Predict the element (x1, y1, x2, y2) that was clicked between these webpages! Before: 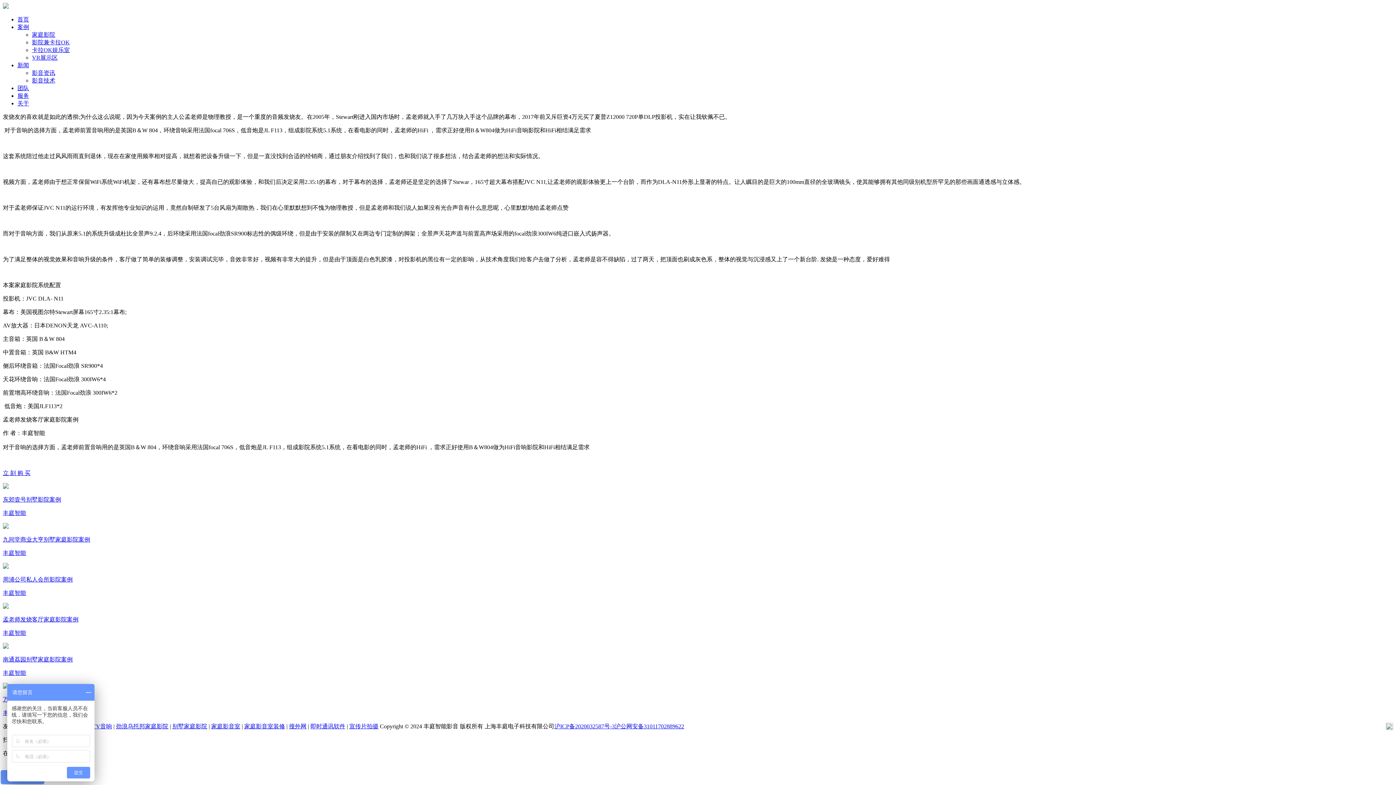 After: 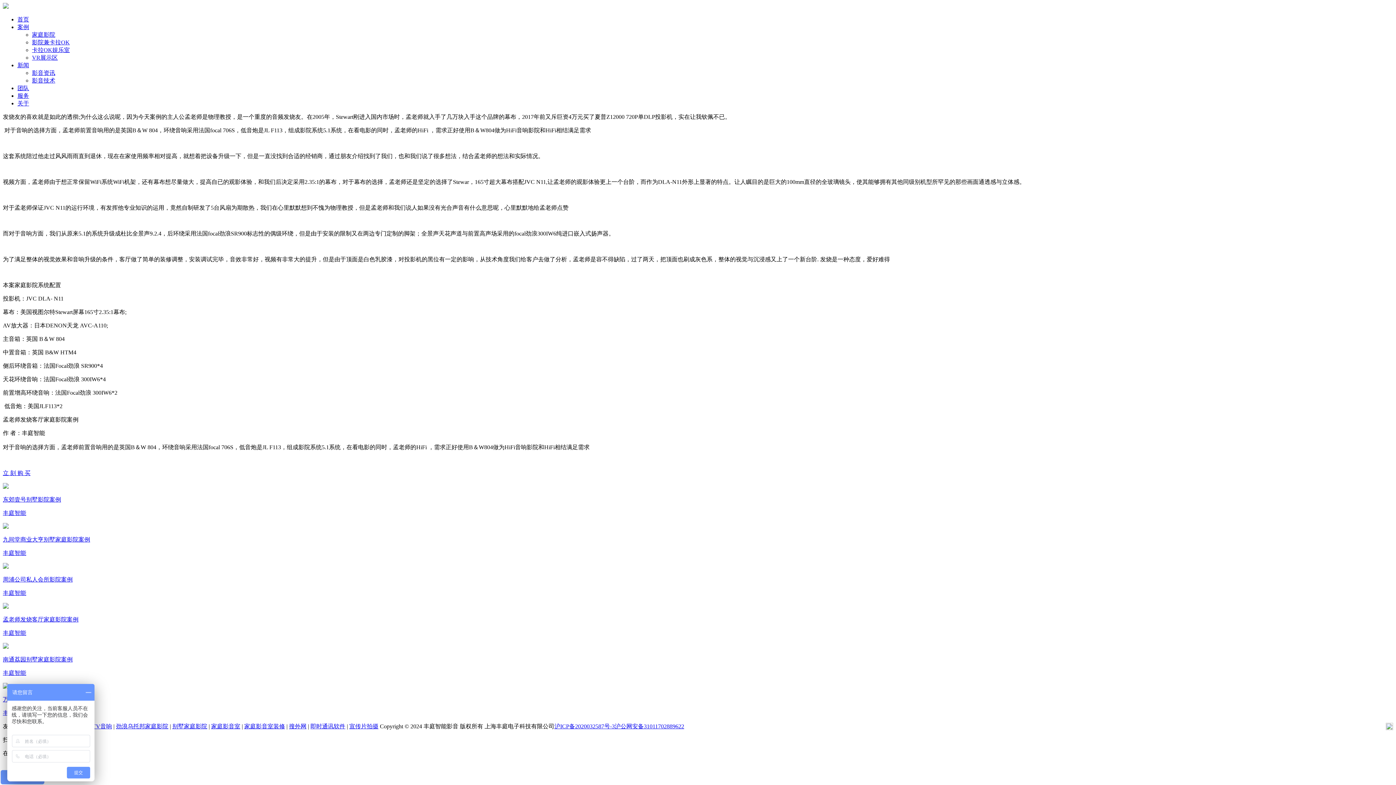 Action: label: 搜外网 bbox: (289, 723, 306, 729)